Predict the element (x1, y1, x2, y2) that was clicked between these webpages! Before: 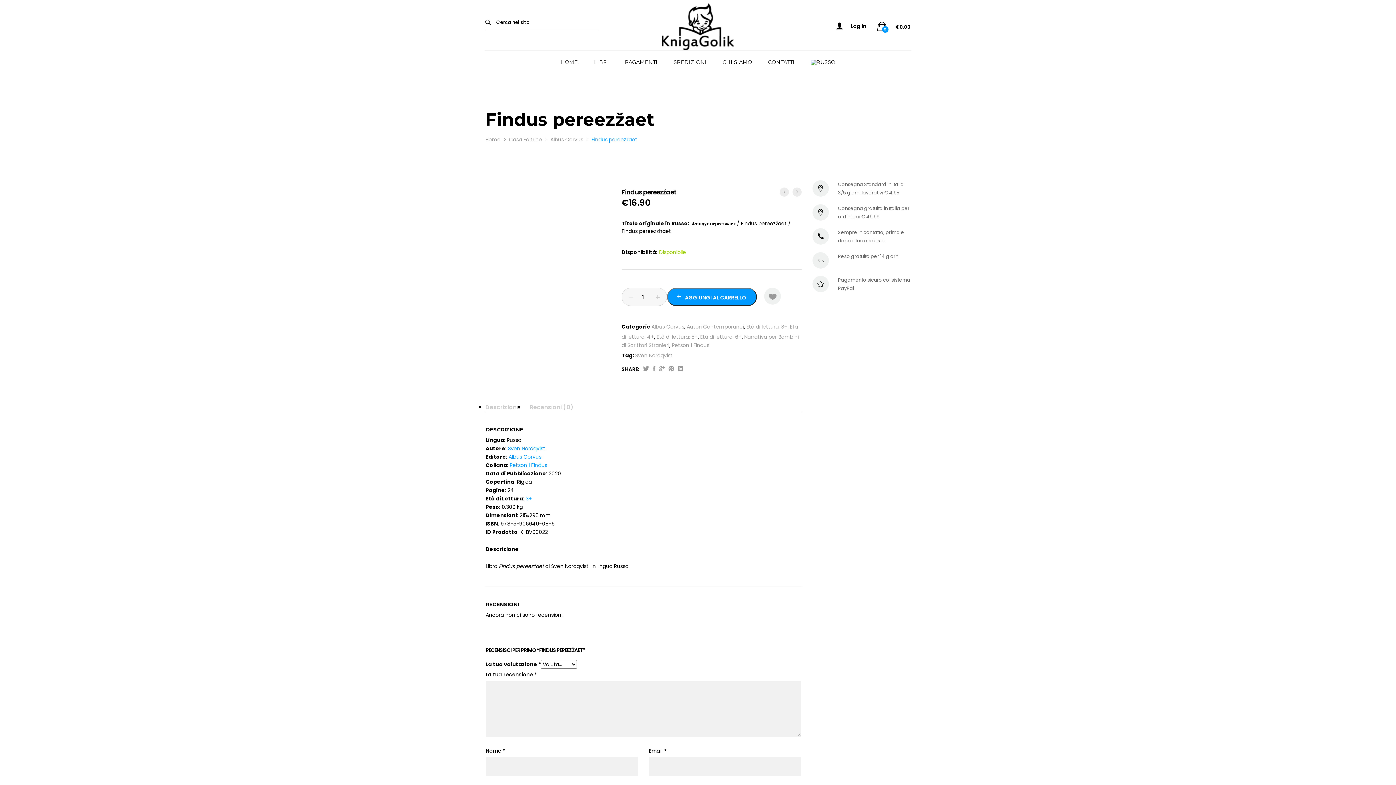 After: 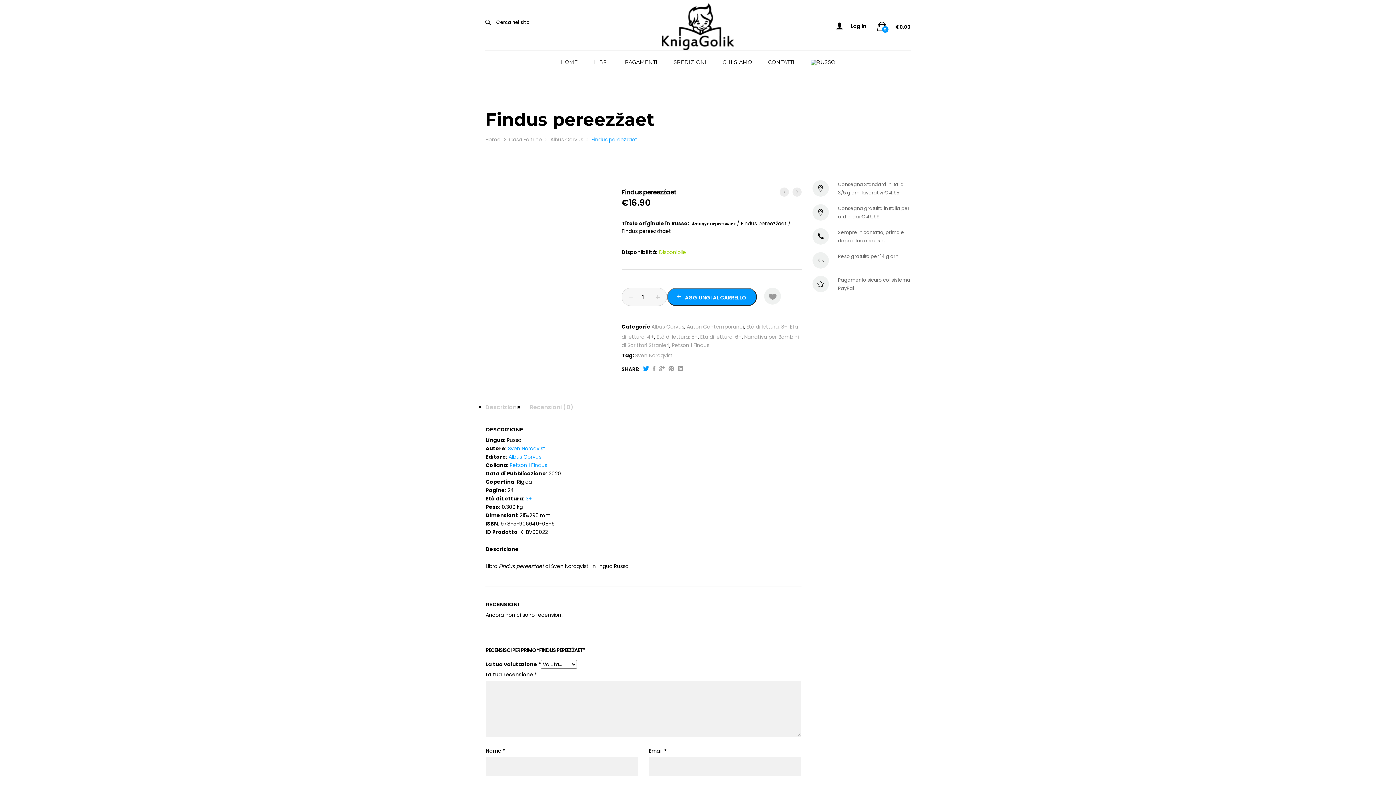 Action: bbox: (641, 365, 651, 373)